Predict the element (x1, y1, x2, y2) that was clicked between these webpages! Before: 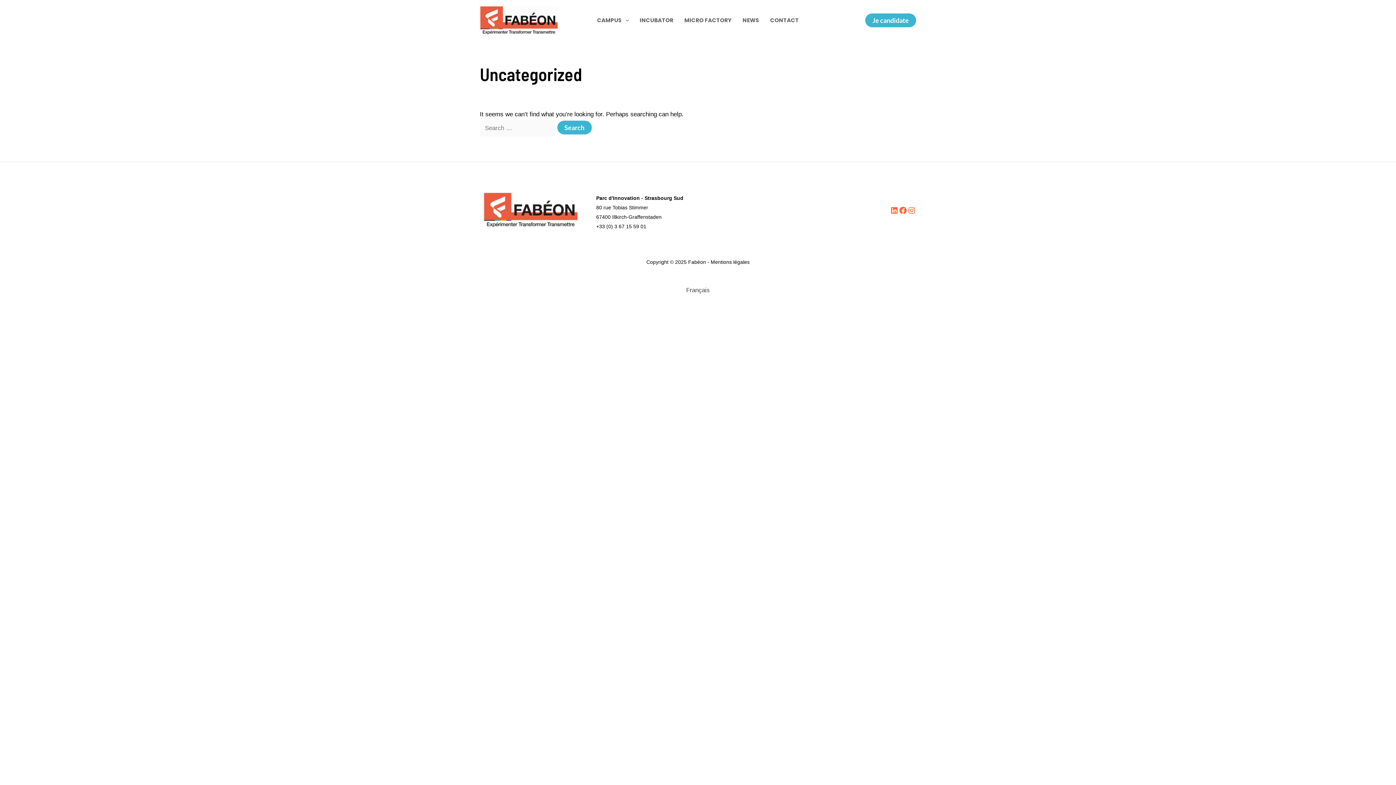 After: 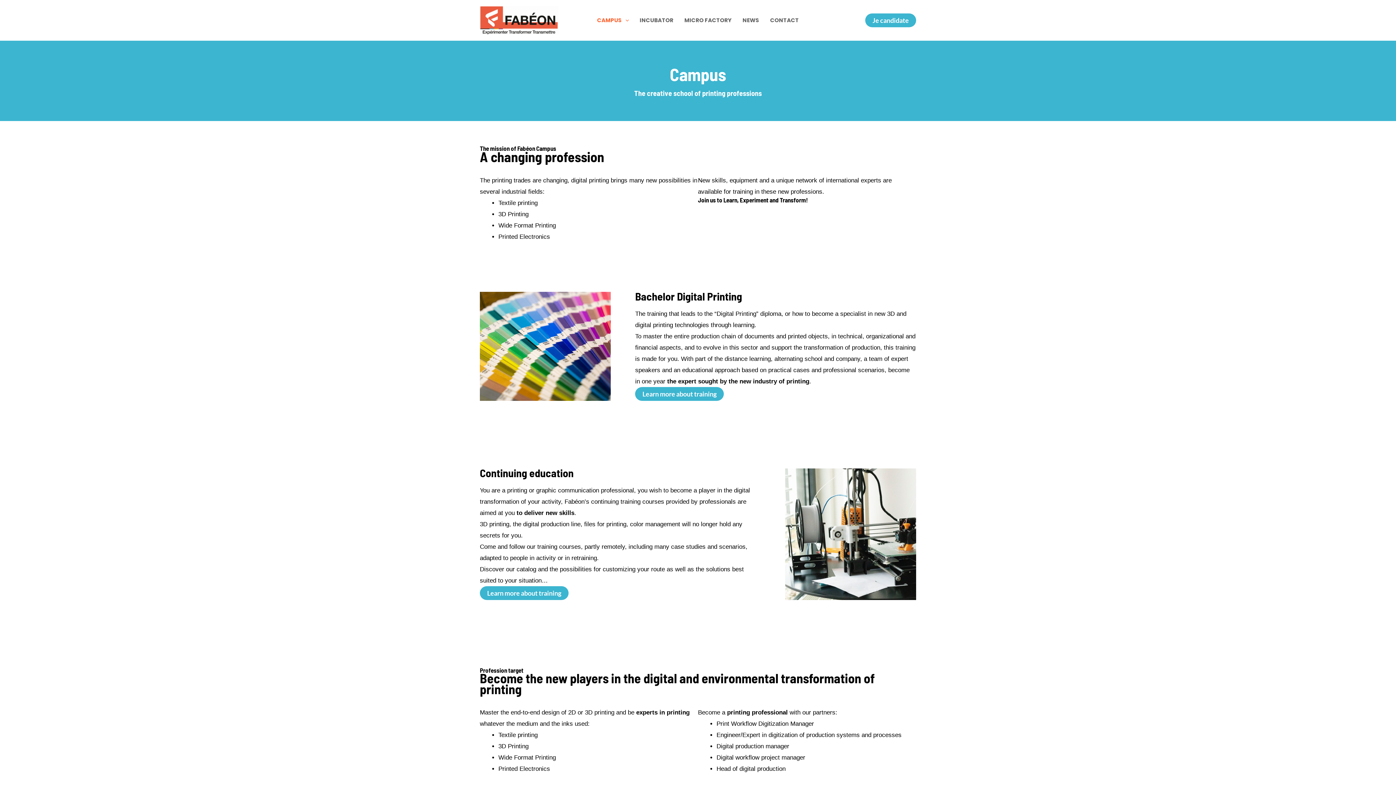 Action: bbox: (591, 2, 634, 37) label: CAMPUS